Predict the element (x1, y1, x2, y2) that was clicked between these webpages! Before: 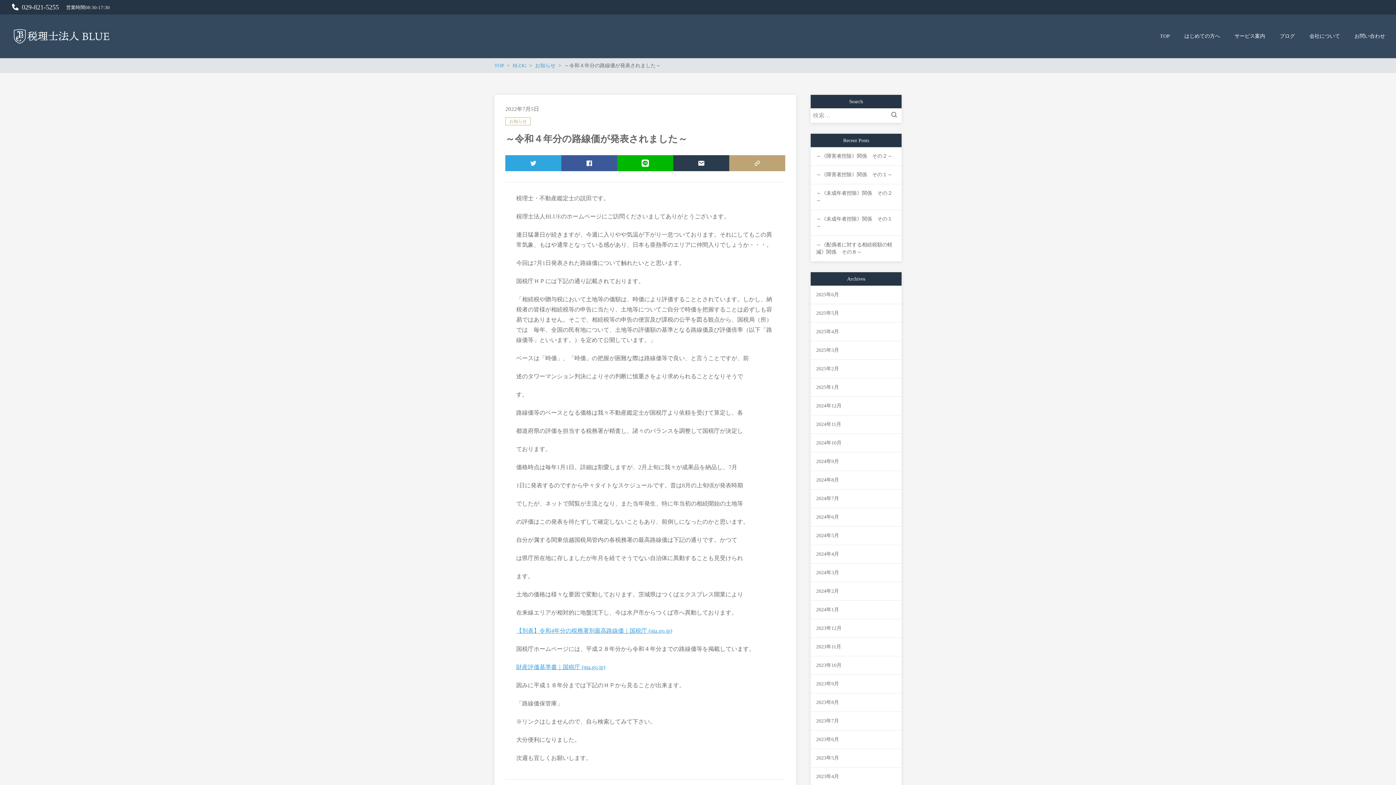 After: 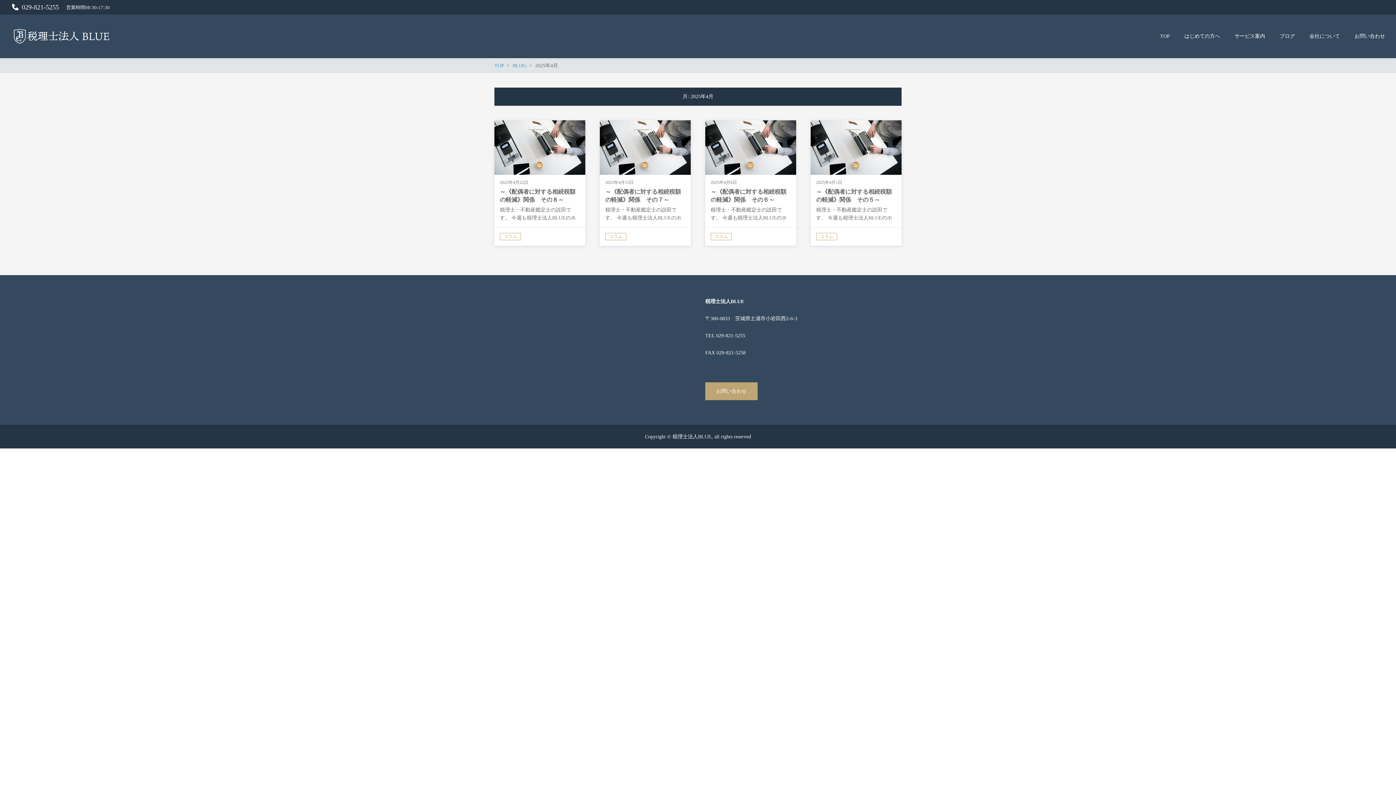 Action: label: 2025年4月 bbox: (816, 329, 839, 334)